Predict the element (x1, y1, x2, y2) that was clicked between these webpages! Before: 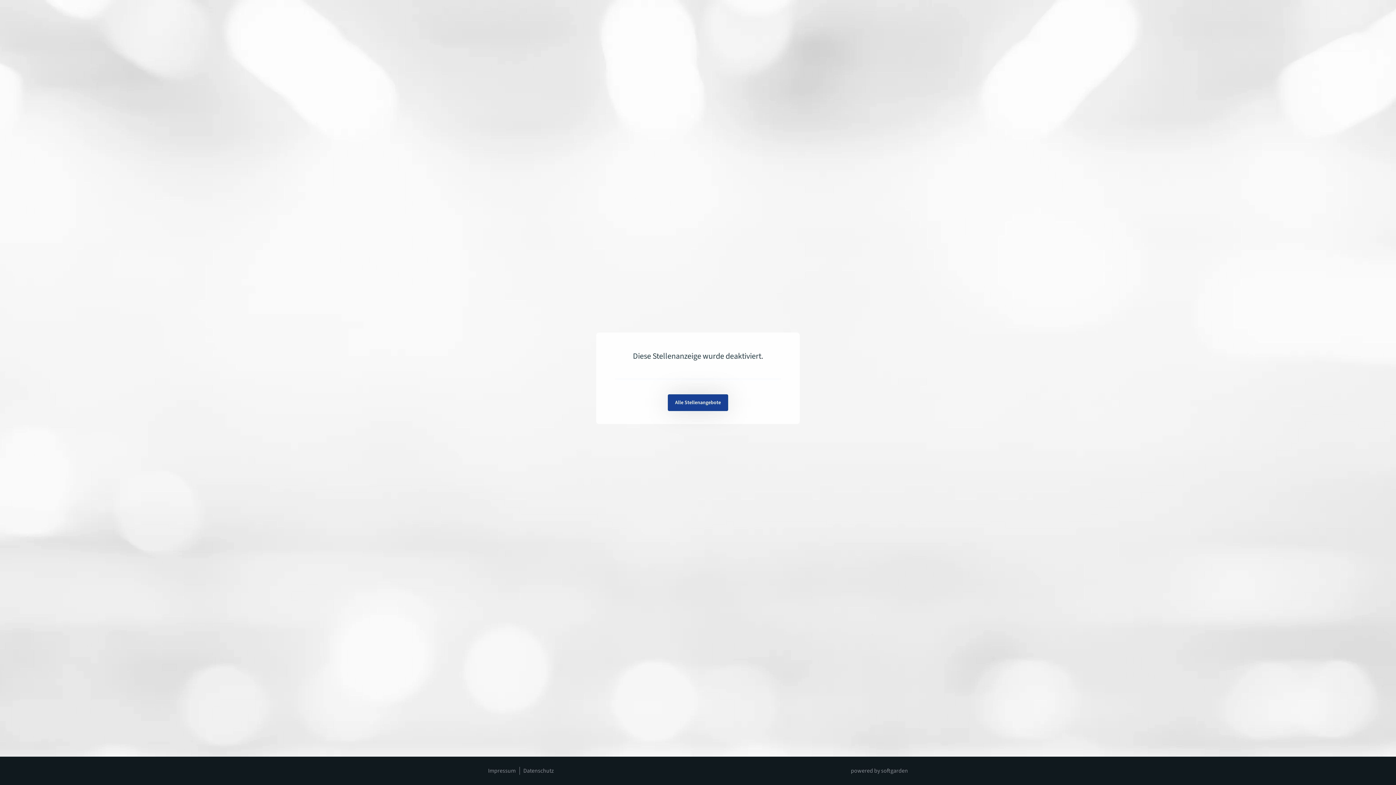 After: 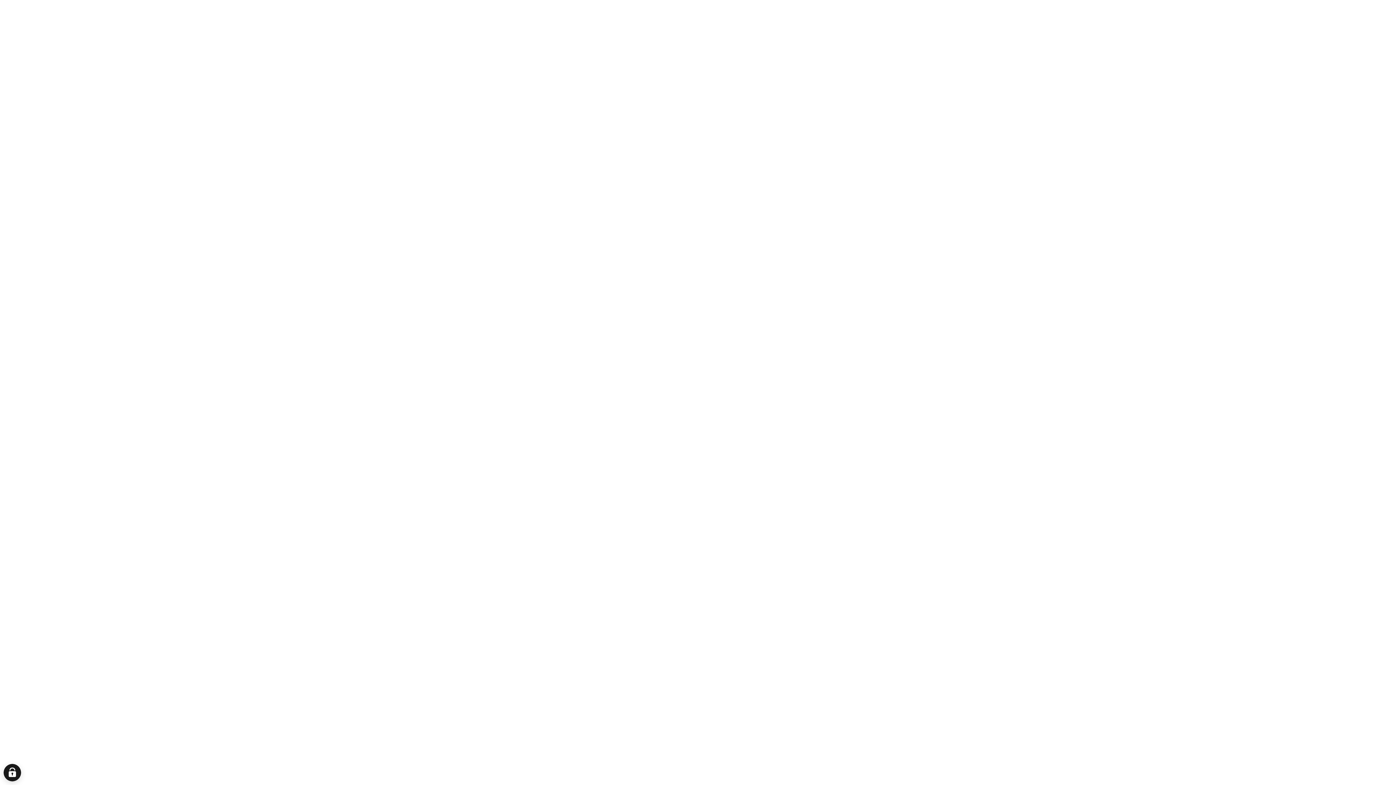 Action: bbox: (668, 394, 728, 411) label: Alle Stellenangebote